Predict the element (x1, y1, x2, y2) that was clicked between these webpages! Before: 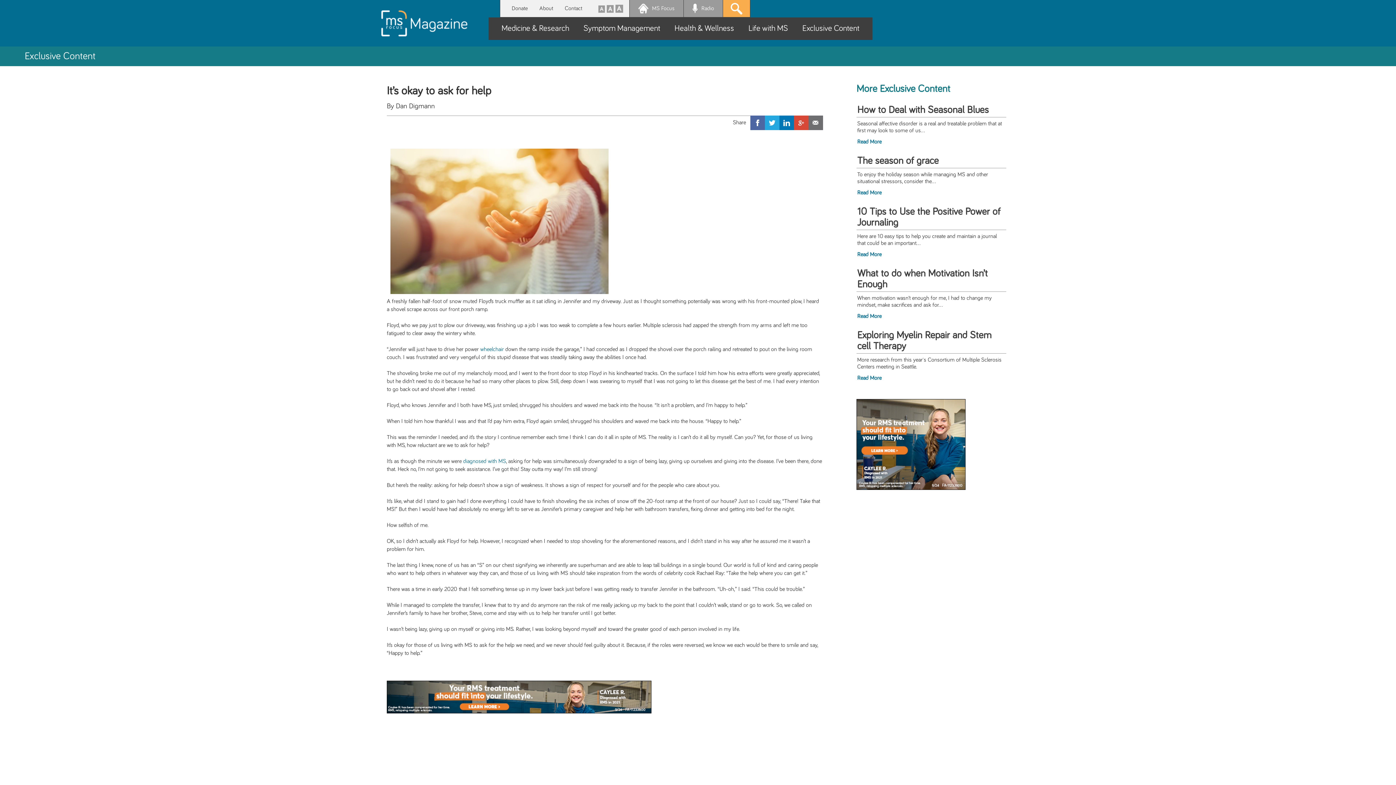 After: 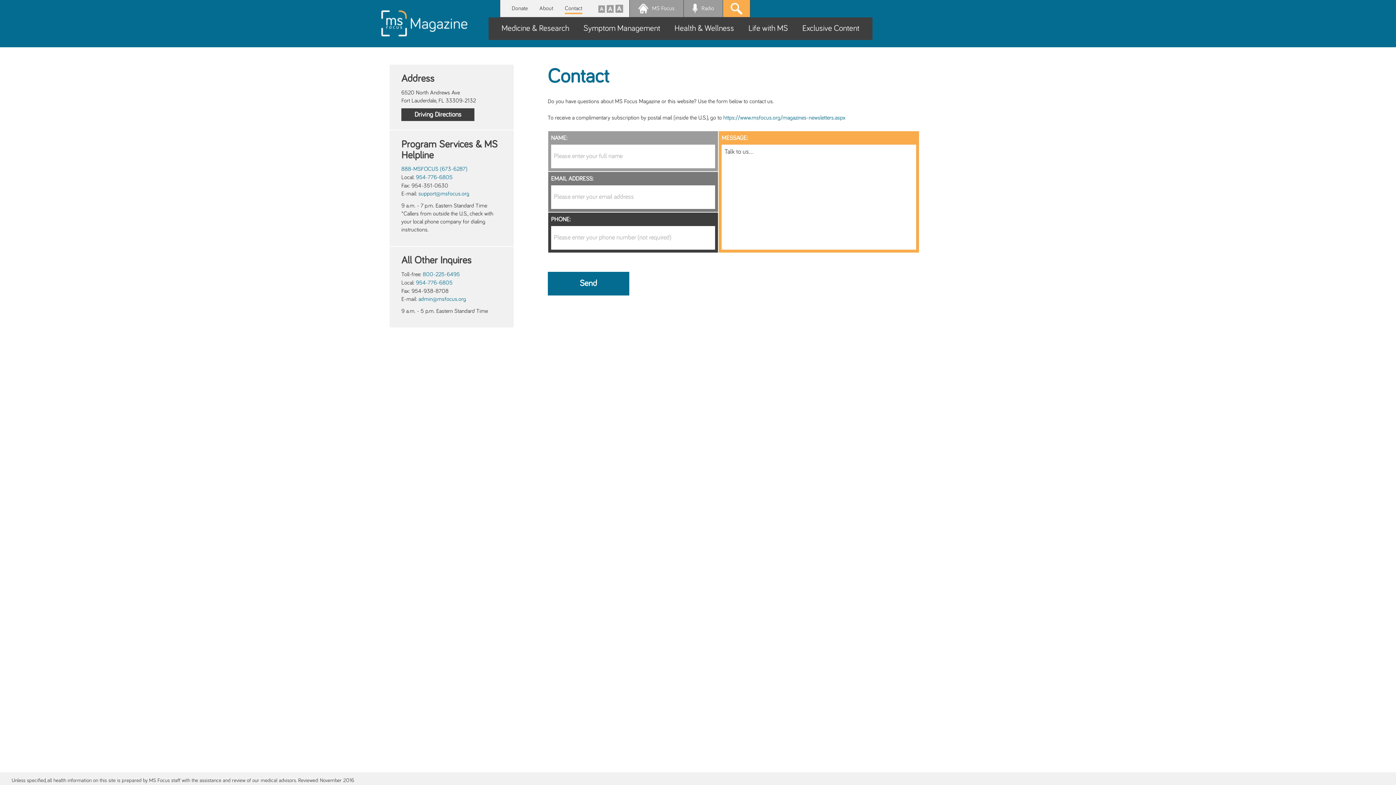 Action: bbox: (564, 0, 582, 17) label: Contact